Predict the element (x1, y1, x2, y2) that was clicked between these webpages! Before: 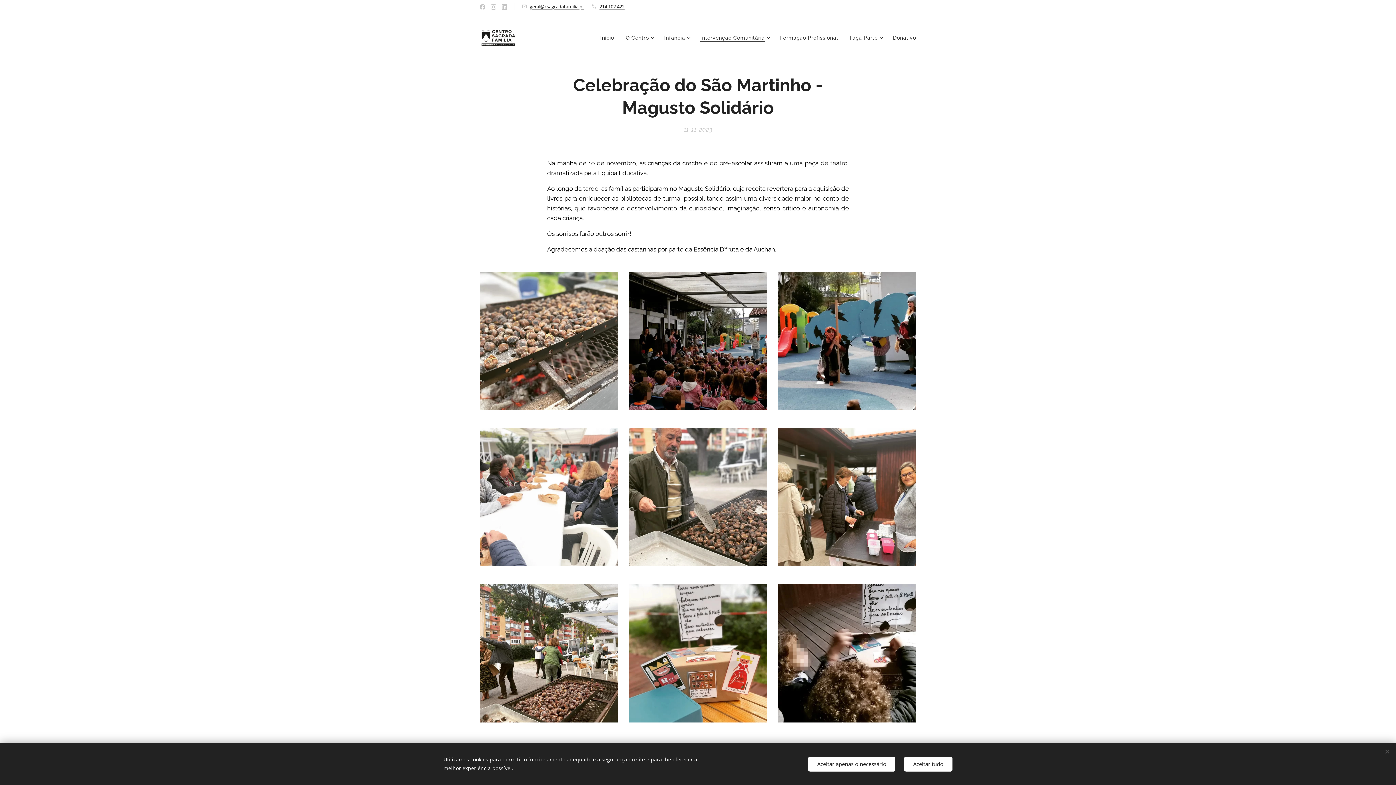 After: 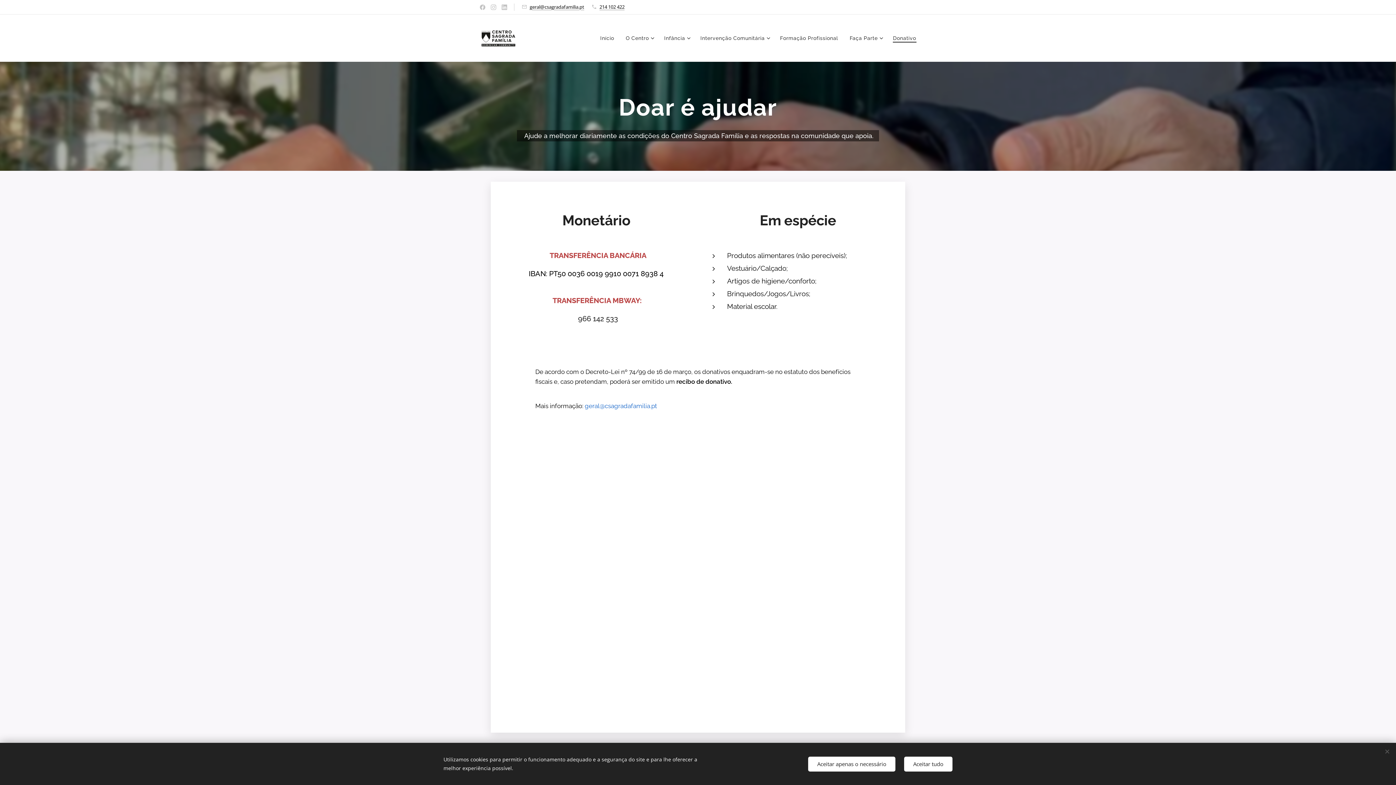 Action: bbox: (887, 28, 916, 46) label: Donativo